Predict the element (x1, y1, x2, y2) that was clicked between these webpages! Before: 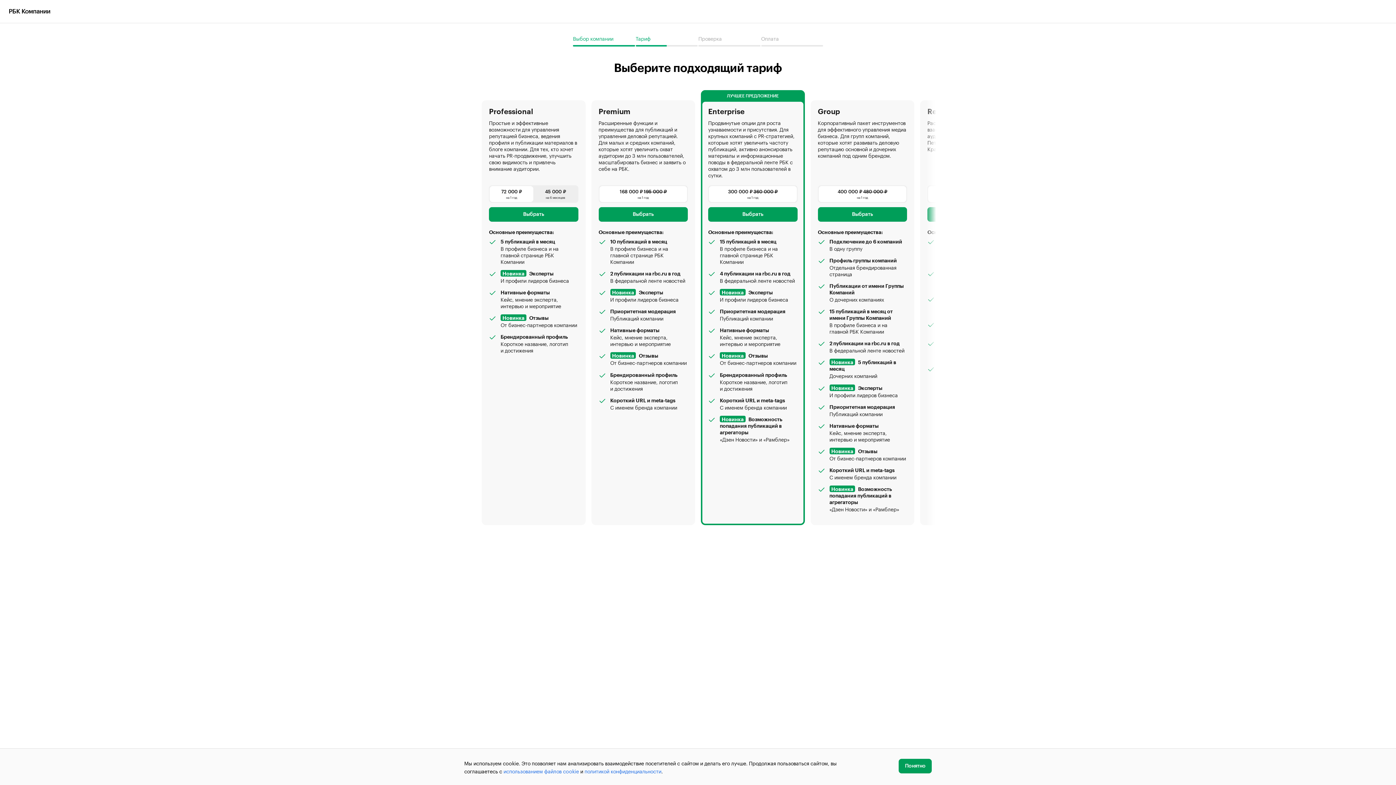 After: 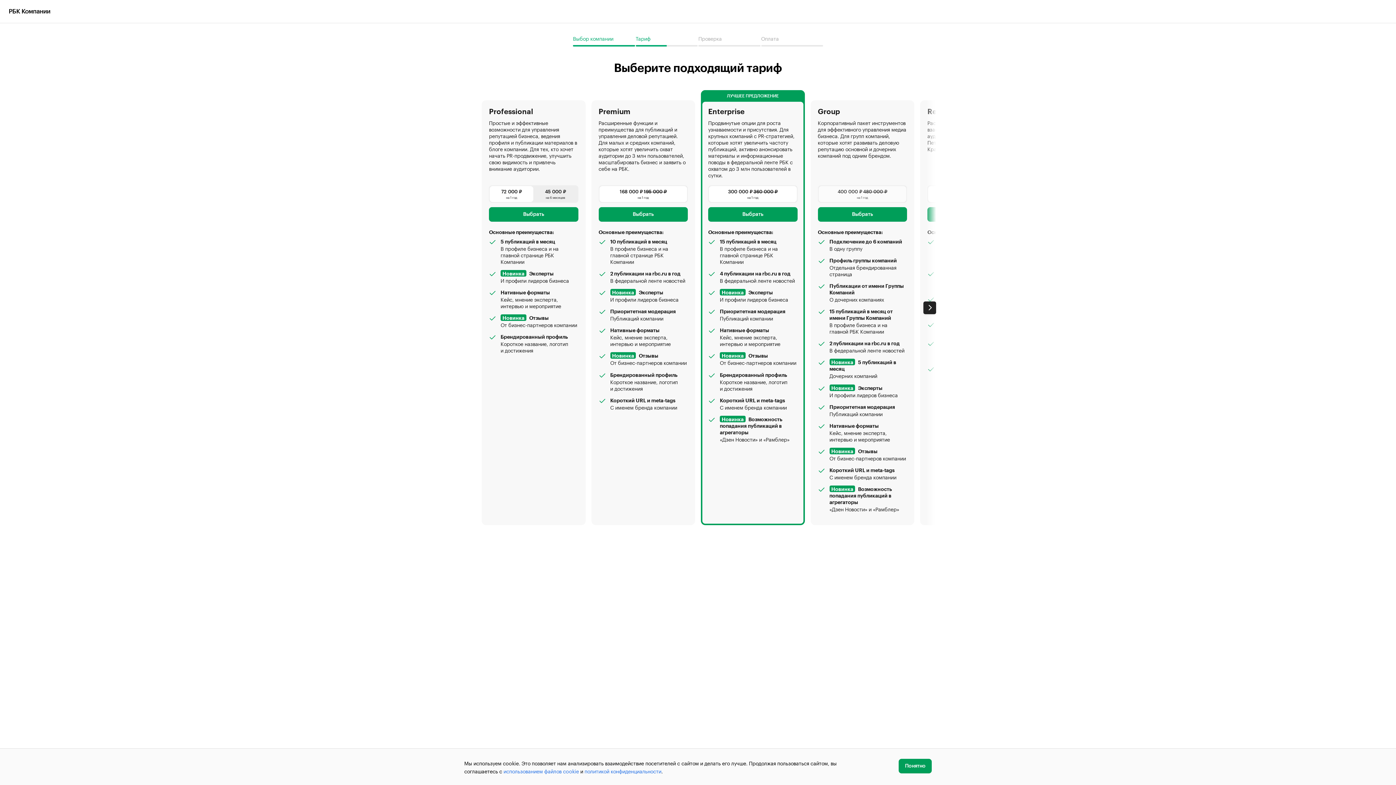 Action: label: 400 000 ₽ 480 000 ₽
на 1 год bbox: (818, 186, 906, 202)